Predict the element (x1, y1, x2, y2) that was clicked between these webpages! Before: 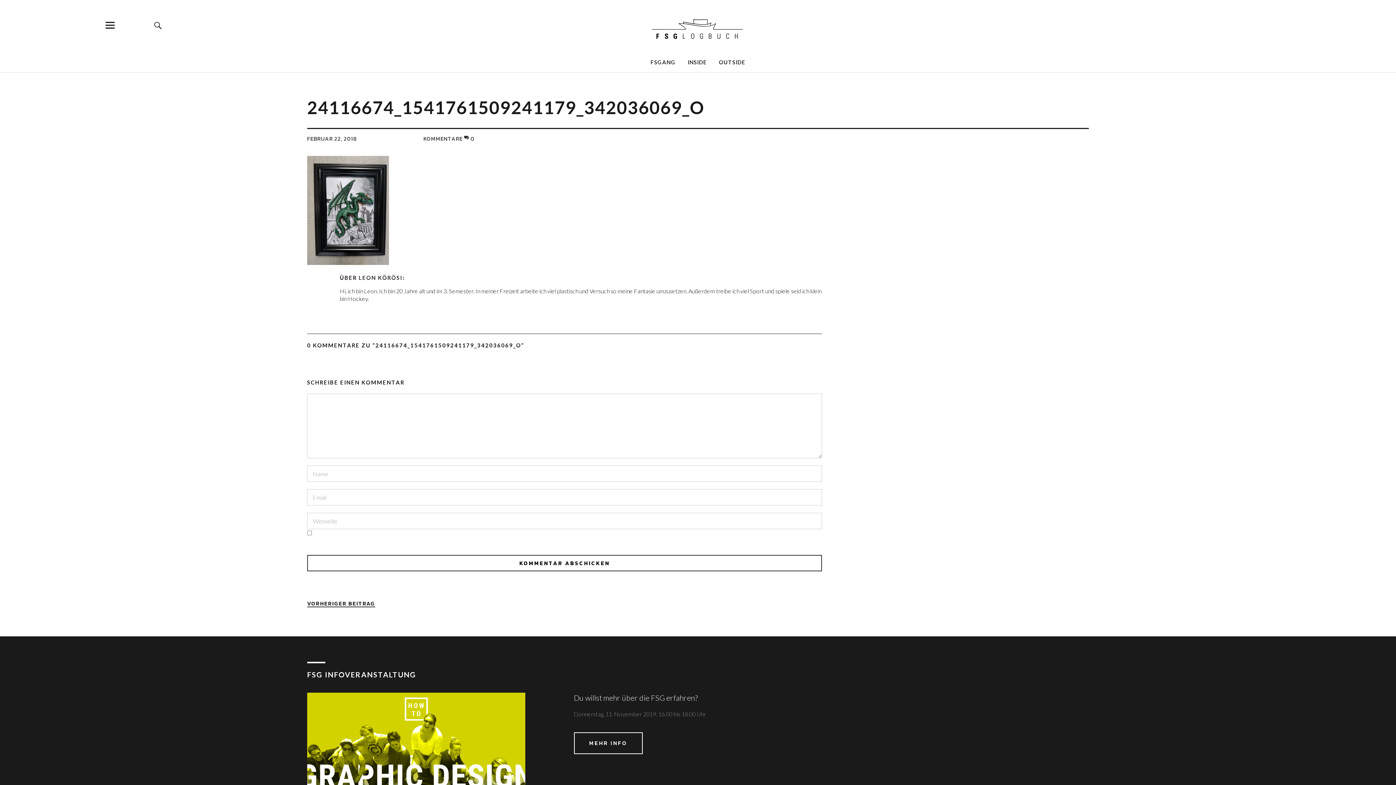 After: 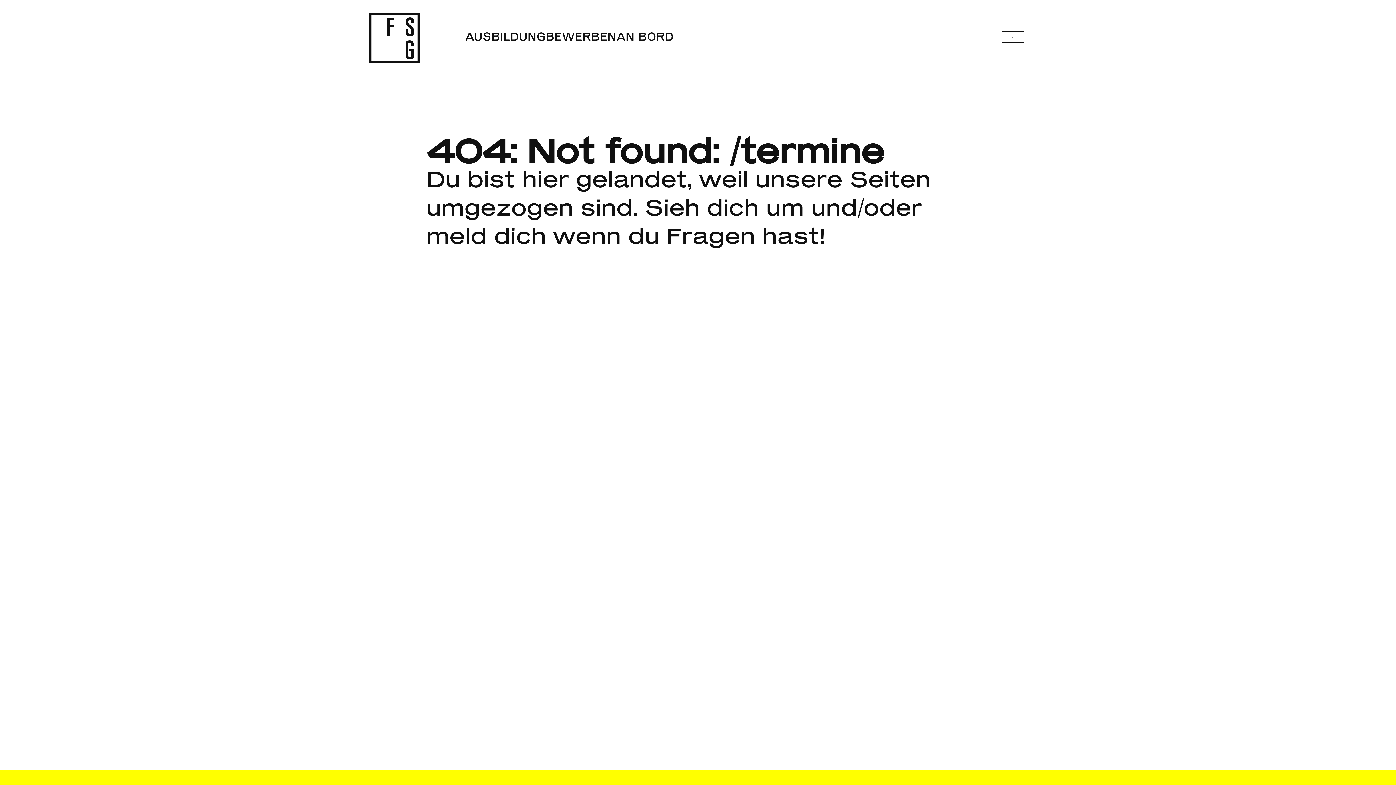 Action: bbox: (307, 692, 555, 846)